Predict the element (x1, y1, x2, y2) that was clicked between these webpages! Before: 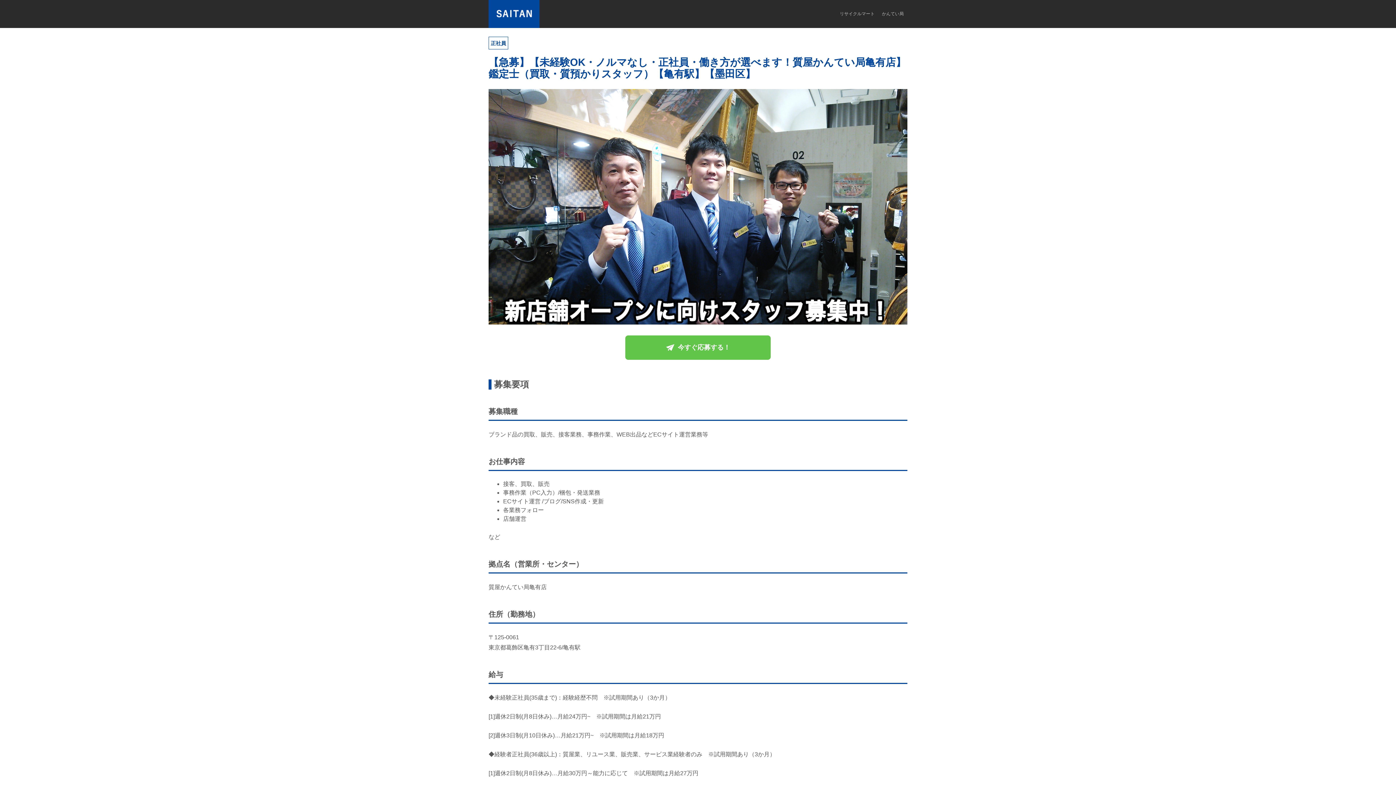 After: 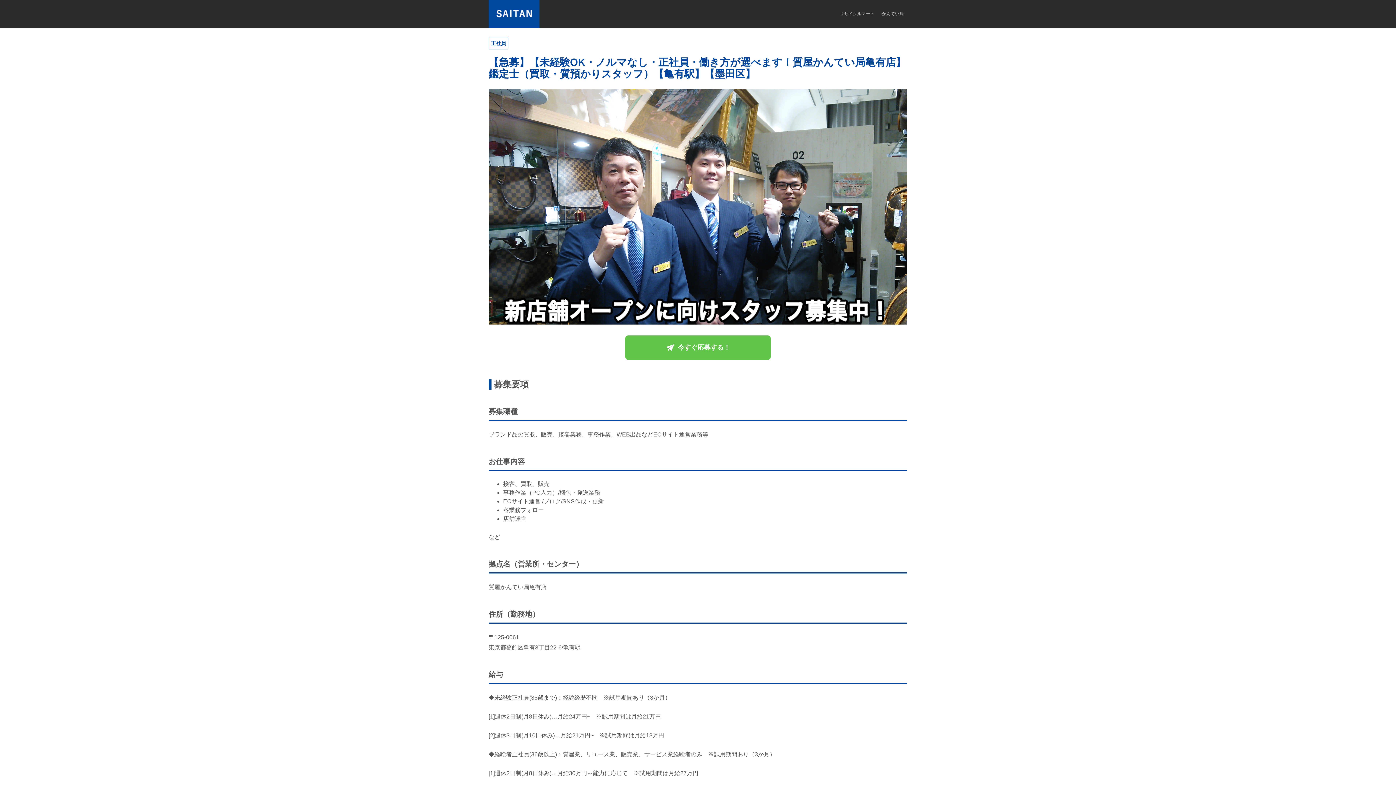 Action: label: かんてい局 bbox: (878, 11, 907, 16)